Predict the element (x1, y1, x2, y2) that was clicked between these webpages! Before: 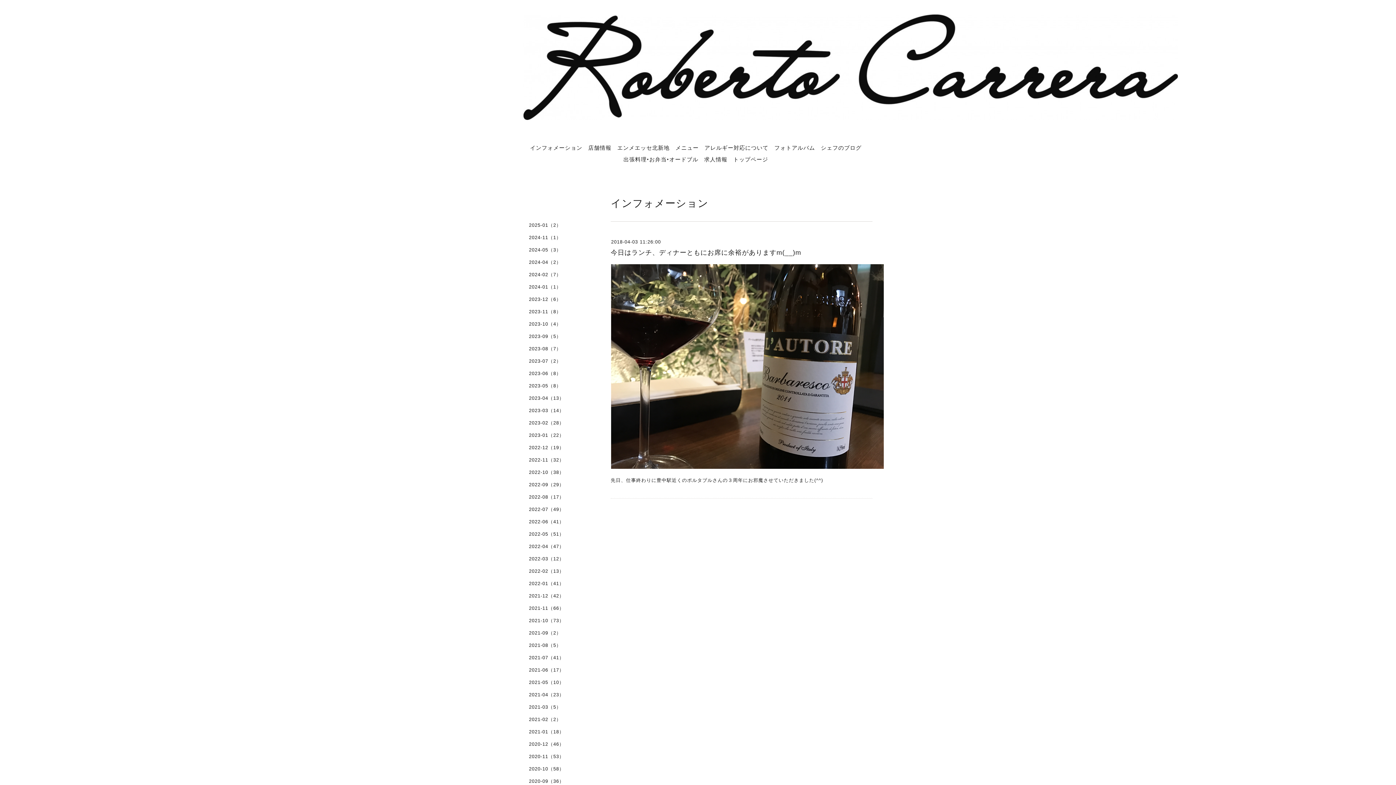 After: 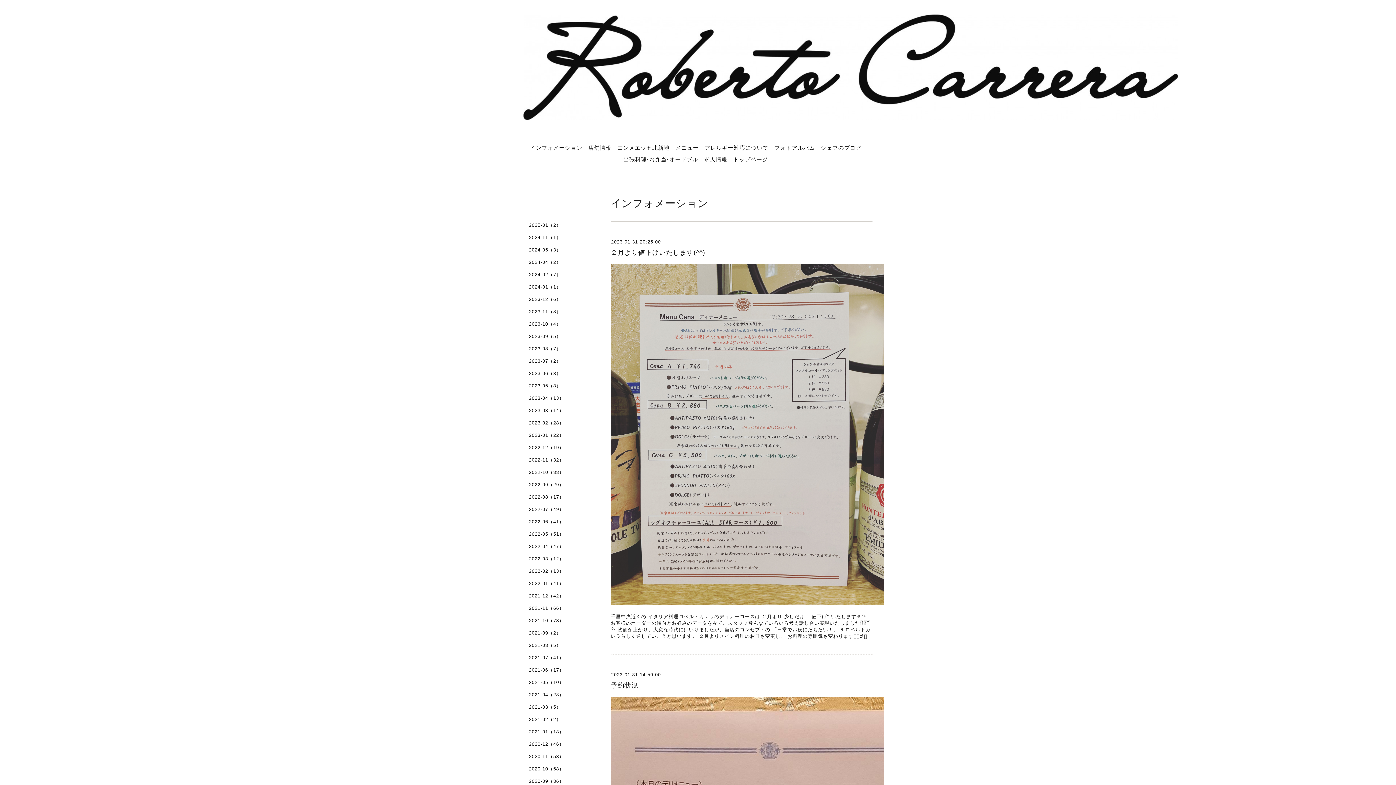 Action: label: 2023-01（22） bbox: (523, 432, 596, 444)